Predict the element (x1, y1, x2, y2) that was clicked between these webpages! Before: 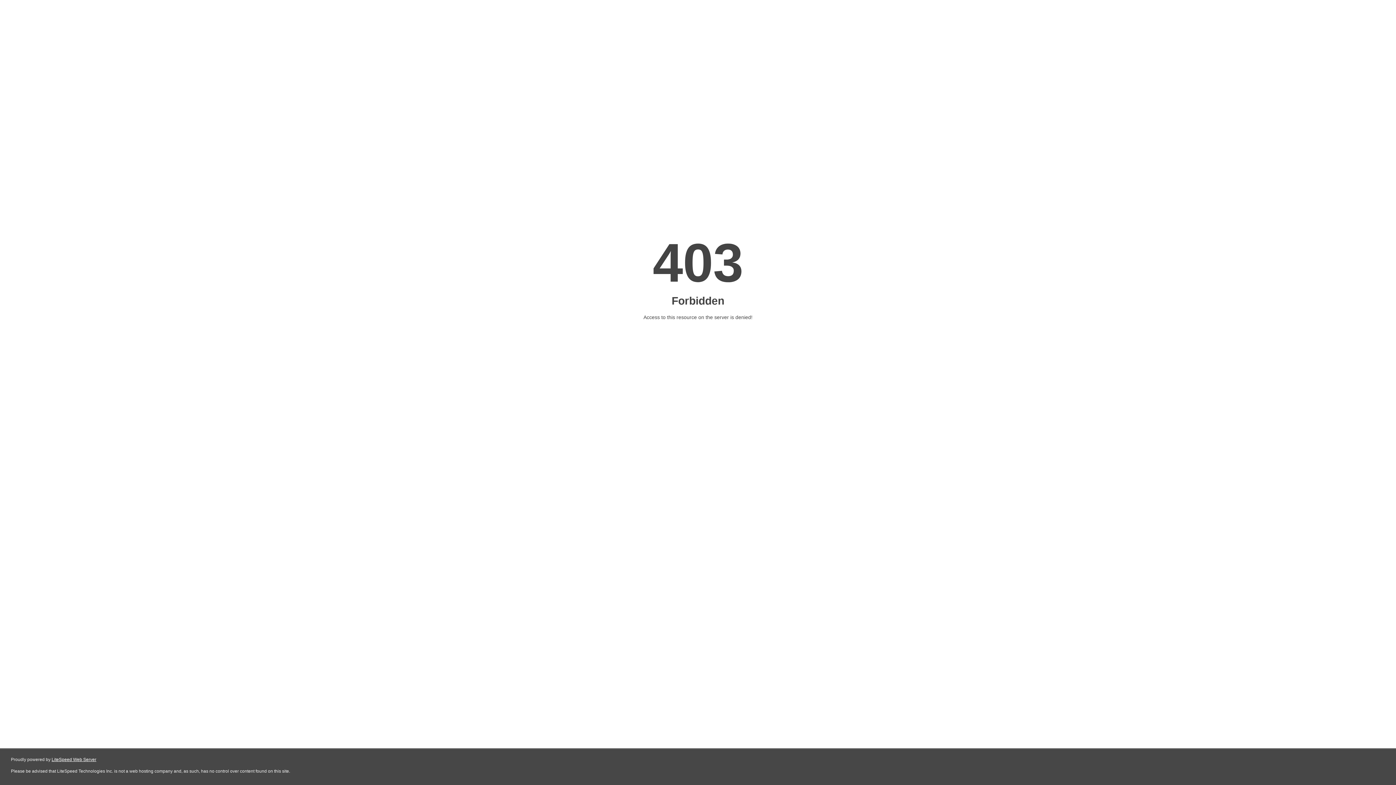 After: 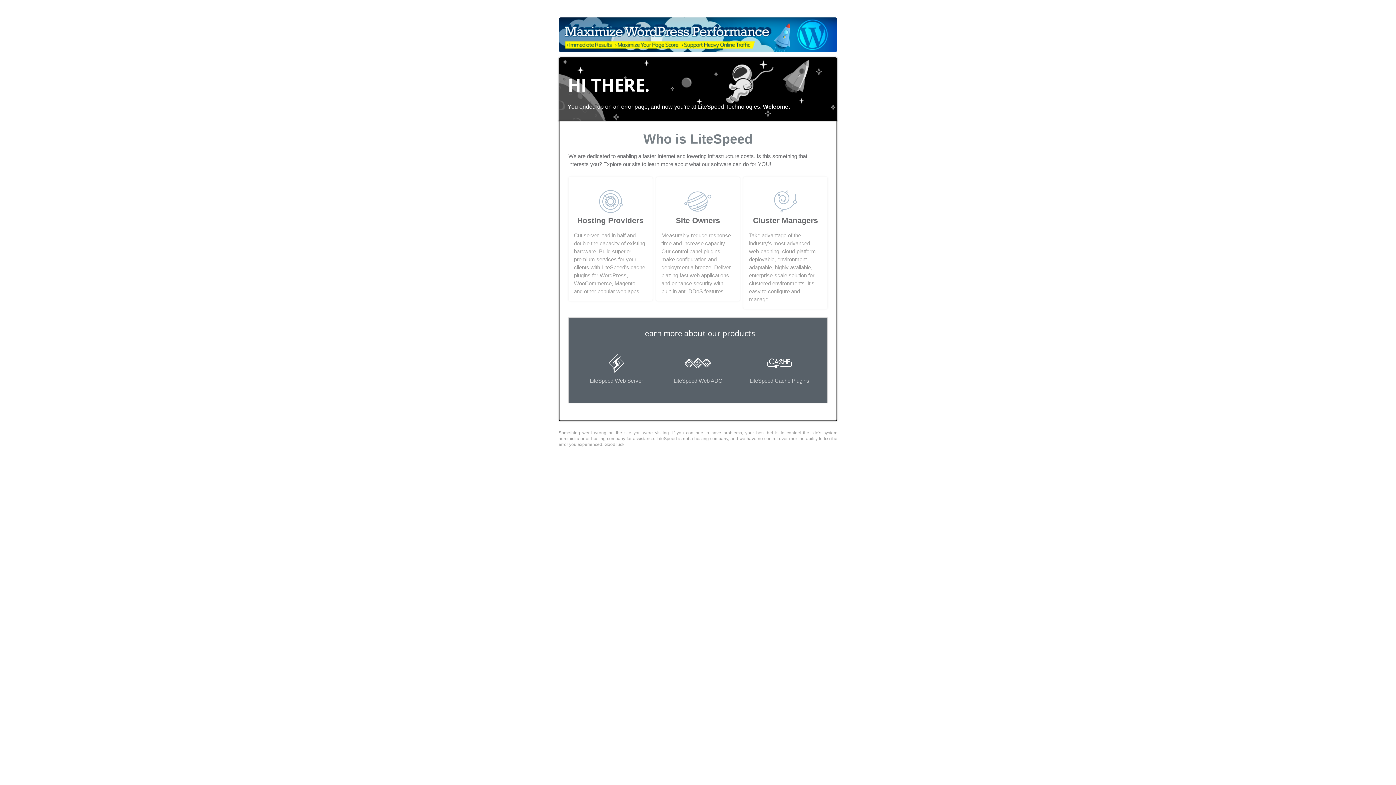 Action: bbox: (51, 757, 96, 762) label: LiteSpeed Web Server